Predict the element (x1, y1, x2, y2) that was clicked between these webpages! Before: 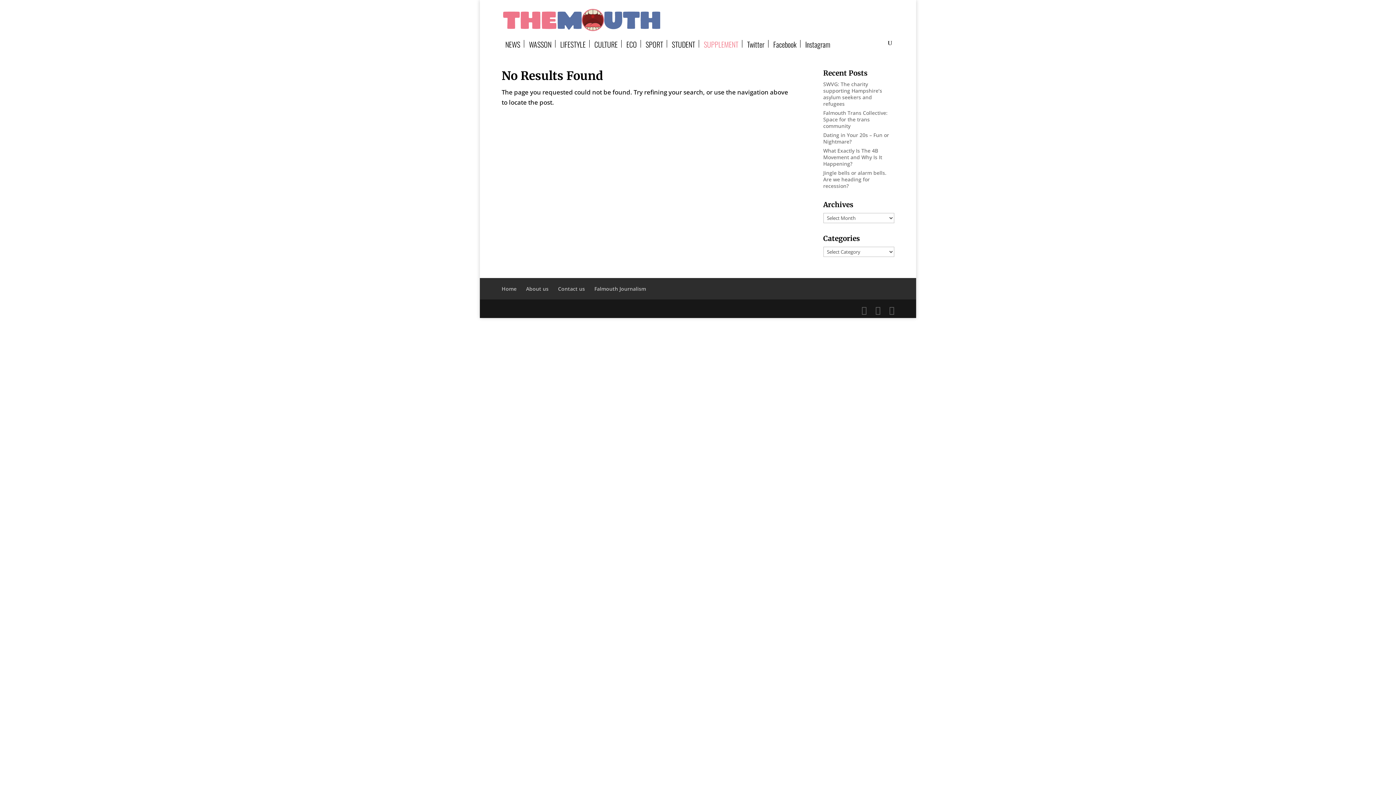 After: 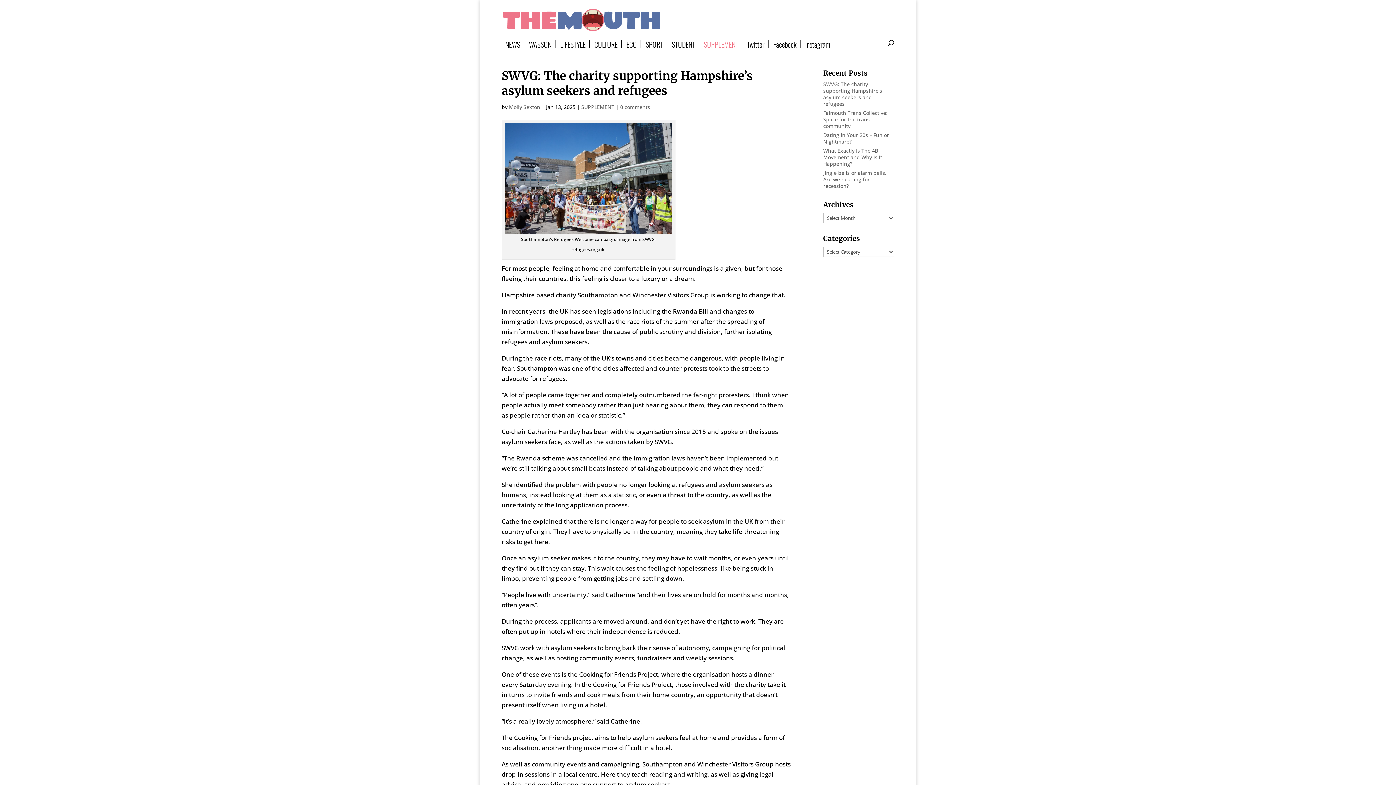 Action: bbox: (823, 80, 882, 107) label: SWVG: The charity supporting Hampshire’s asylum seekers and refugees